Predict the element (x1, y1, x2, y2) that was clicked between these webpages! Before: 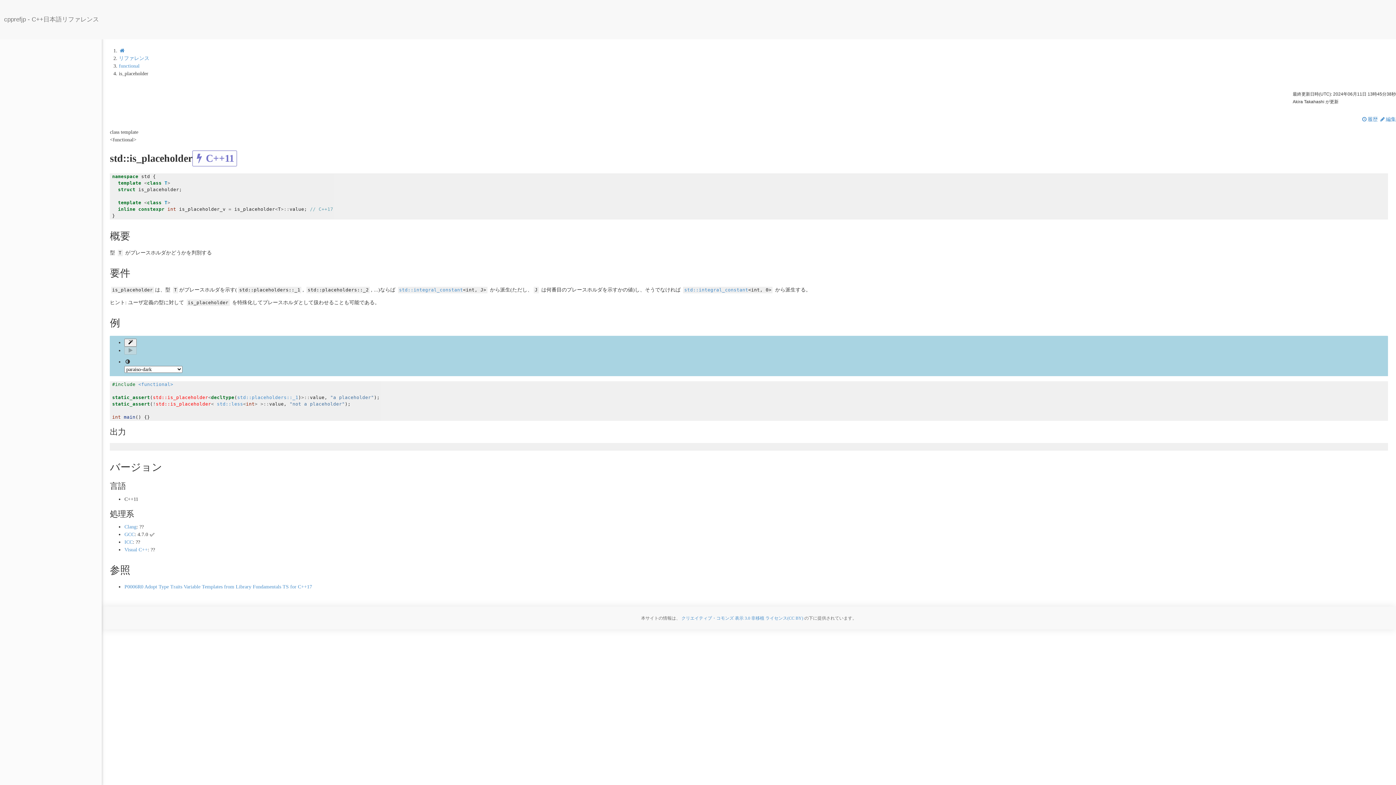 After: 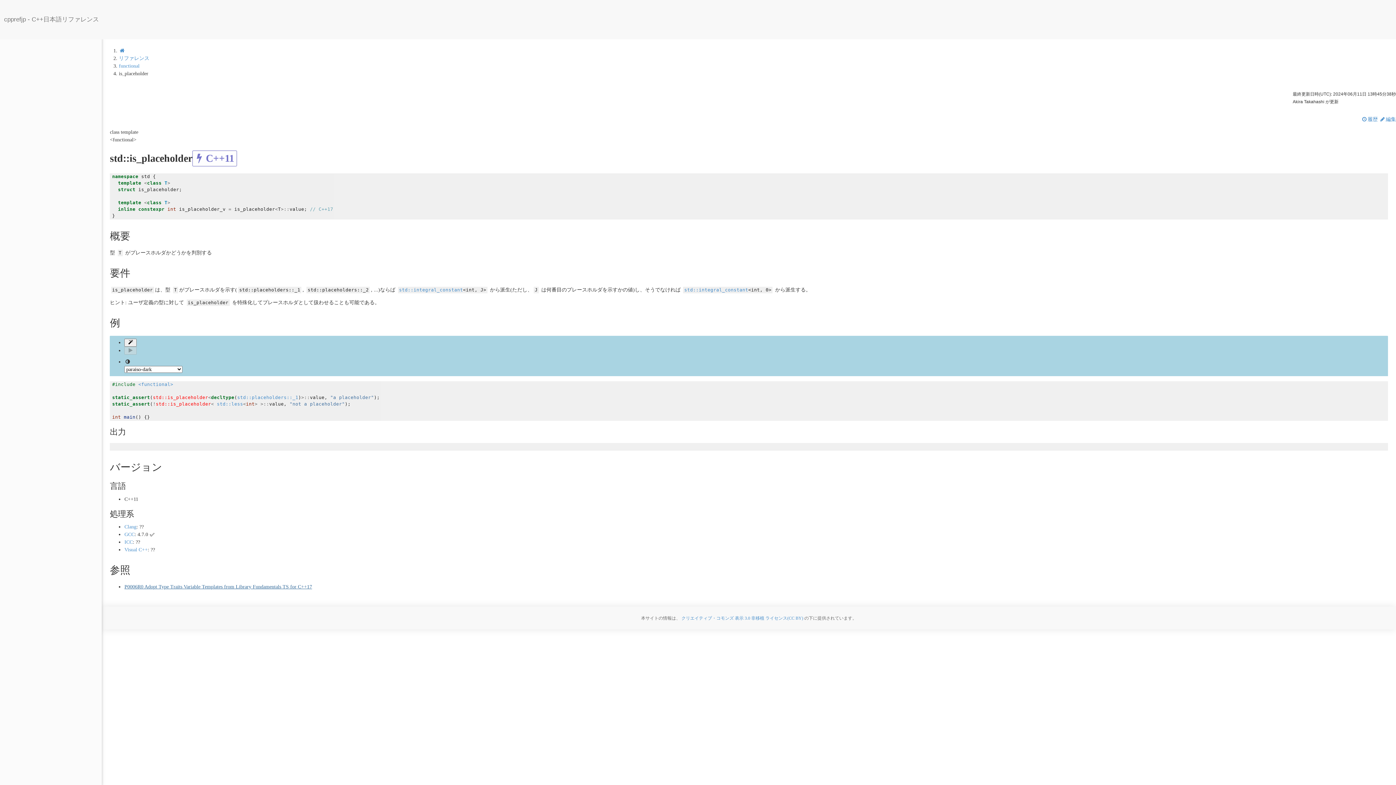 Action: label: P0006R0 Adopt Type Traits Variable Templates from Library Fundamentals TS for C++17 bbox: (124, 584, 312, 589)